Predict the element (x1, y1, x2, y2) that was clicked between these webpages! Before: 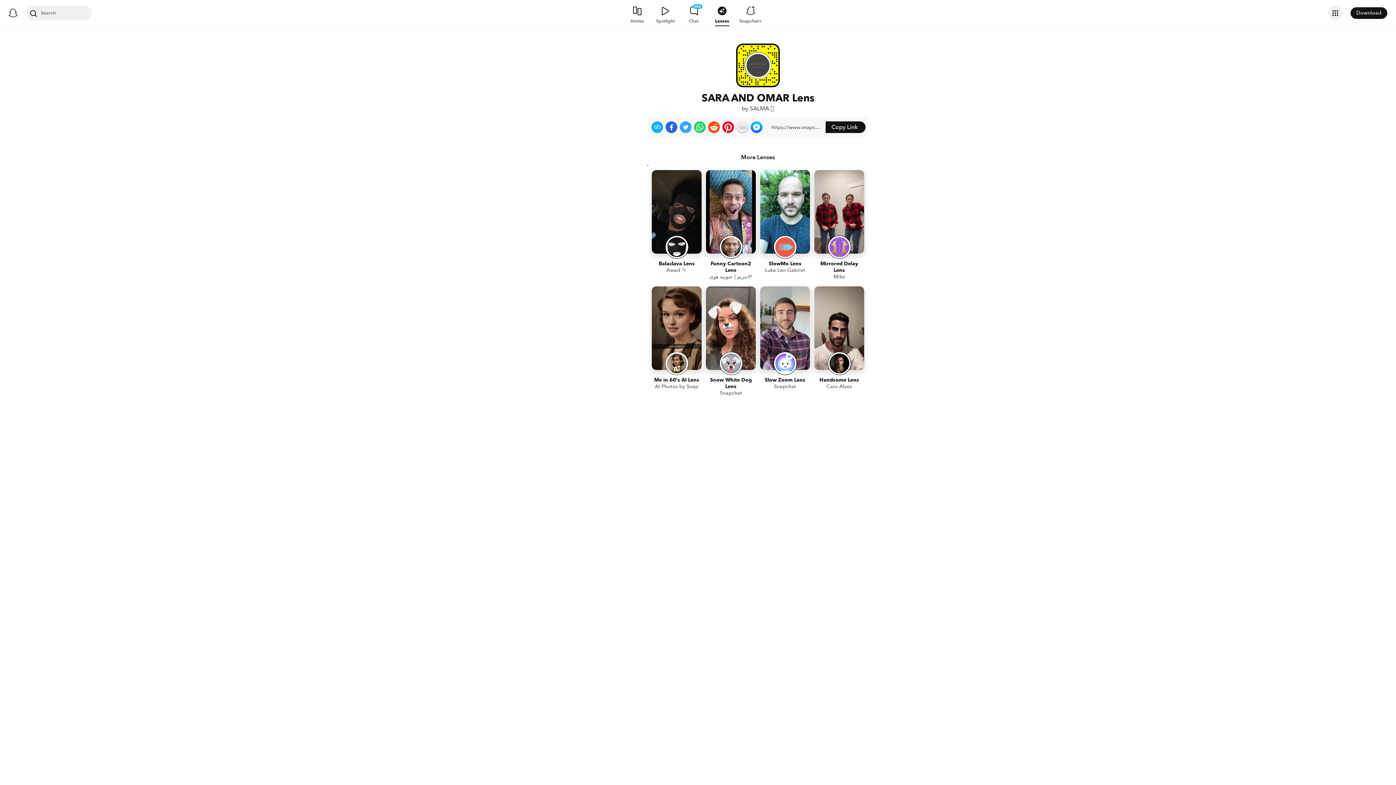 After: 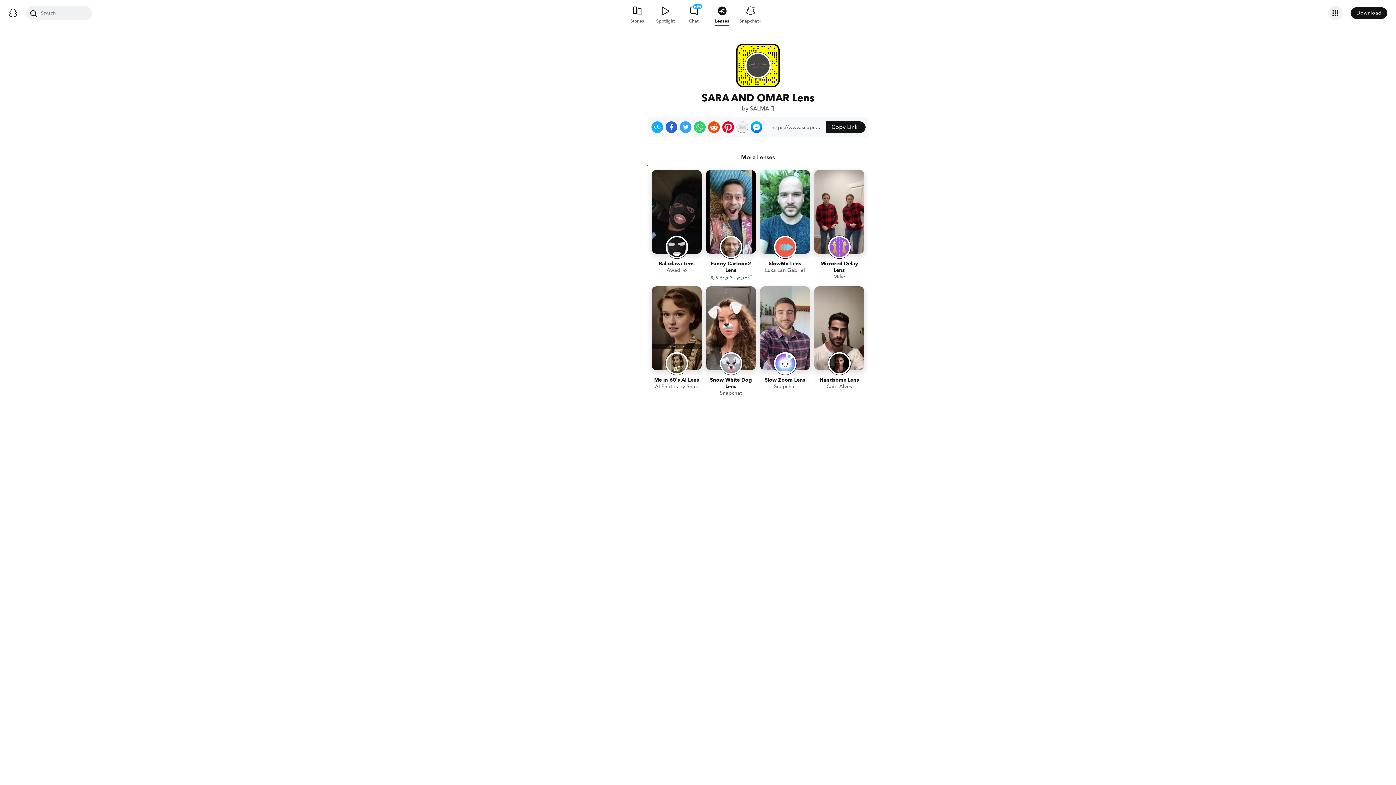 Action: label: Share on Embed bbox: (651, 121, 663, 133)